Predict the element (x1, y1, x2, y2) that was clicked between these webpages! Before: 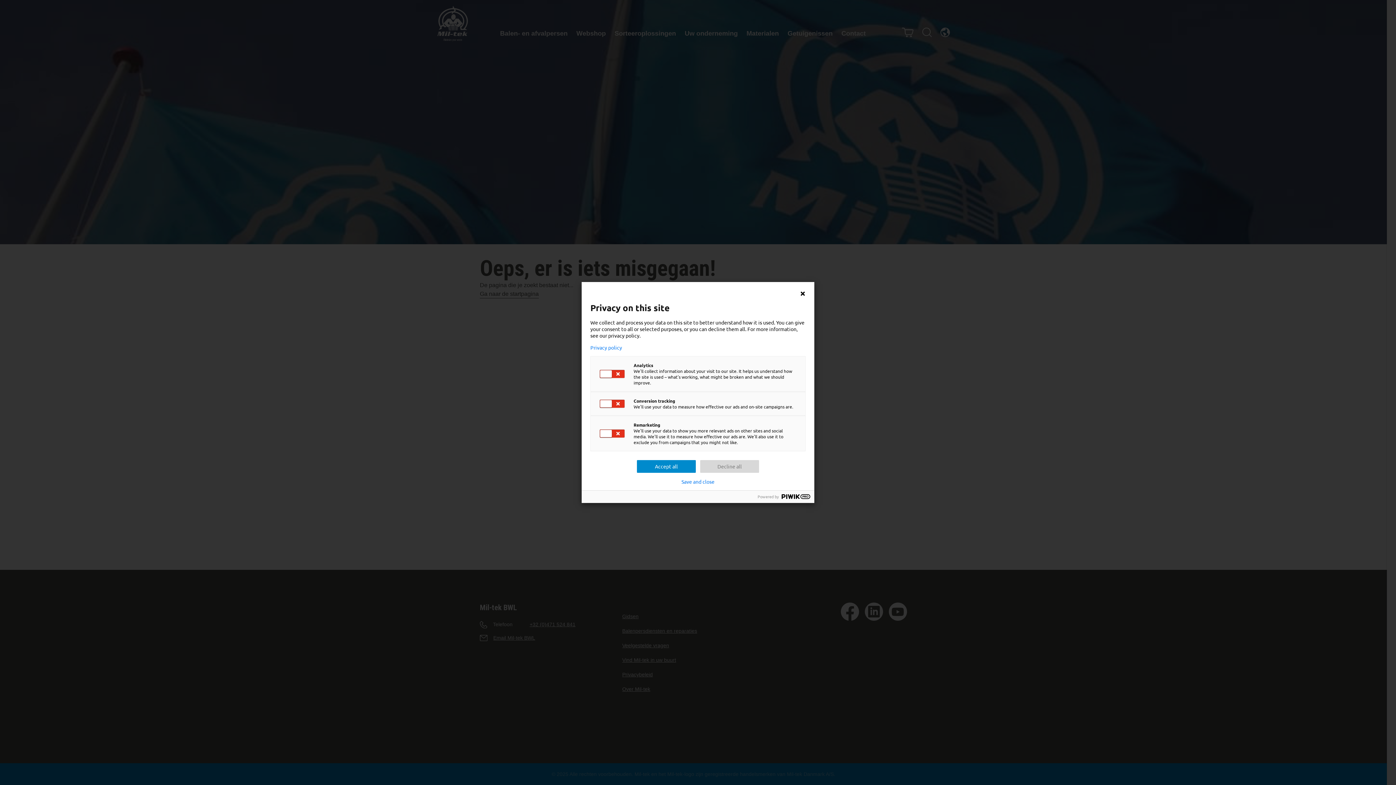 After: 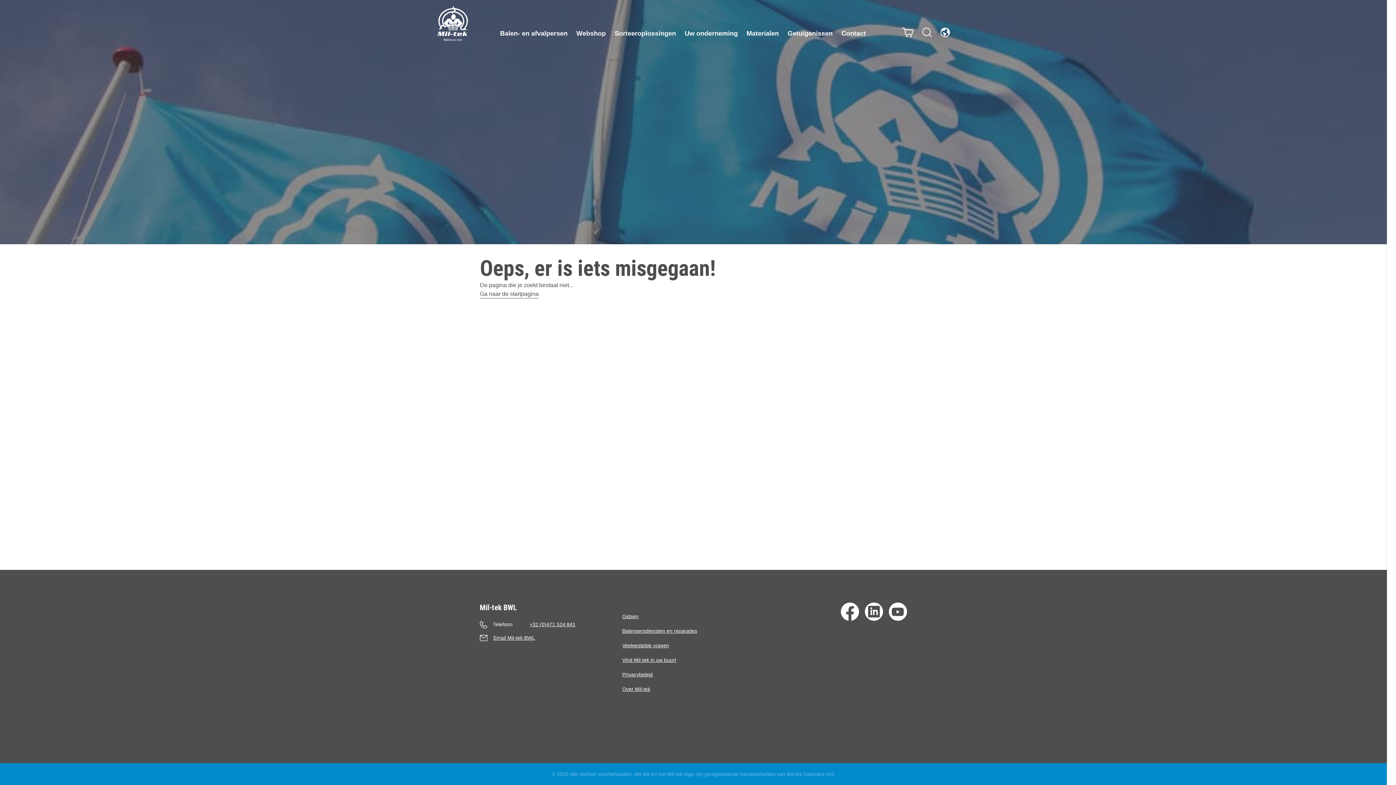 Action: label: Save and close bbox: (681, 478, 714, 484)